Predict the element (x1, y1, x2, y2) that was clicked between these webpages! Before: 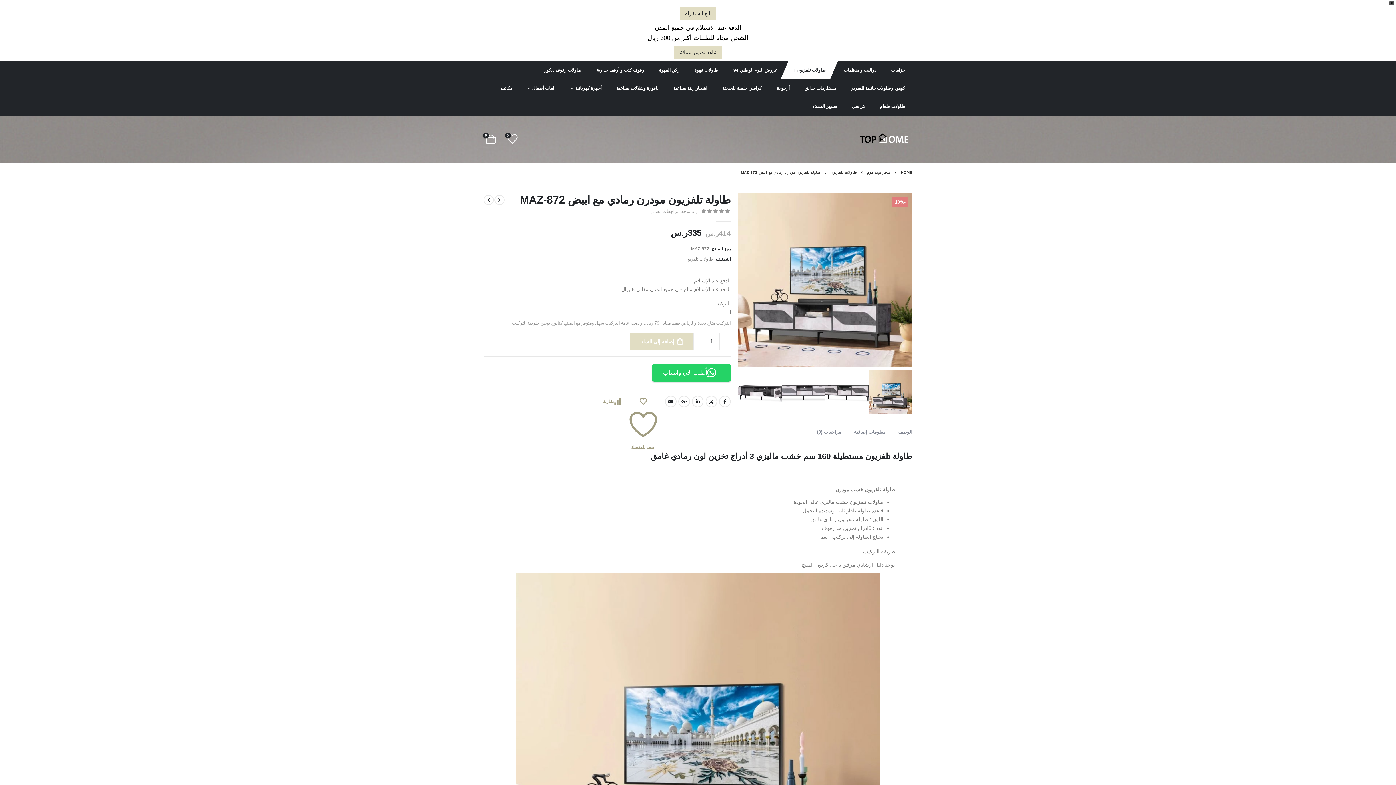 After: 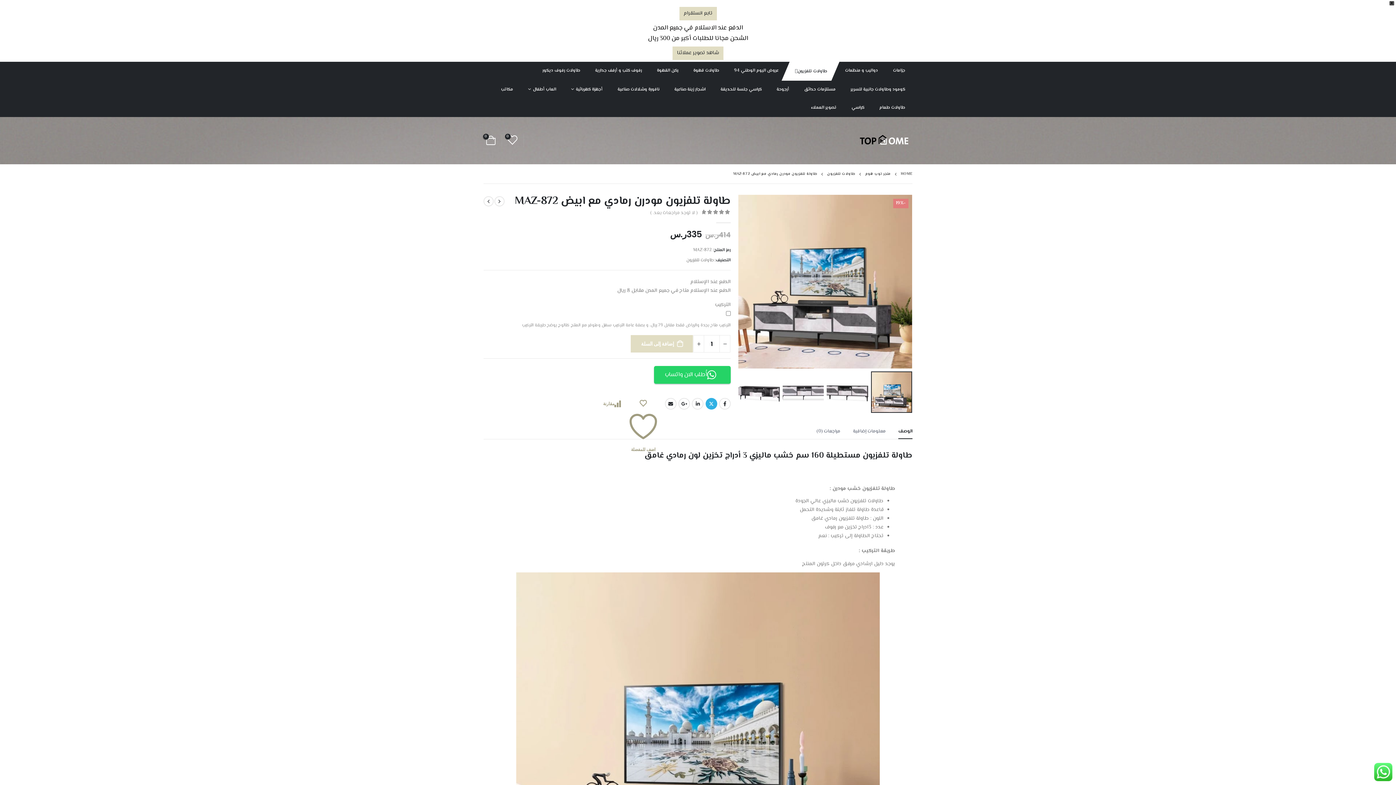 Action: bbox: (705, 395, 717, 407) label: Twitter